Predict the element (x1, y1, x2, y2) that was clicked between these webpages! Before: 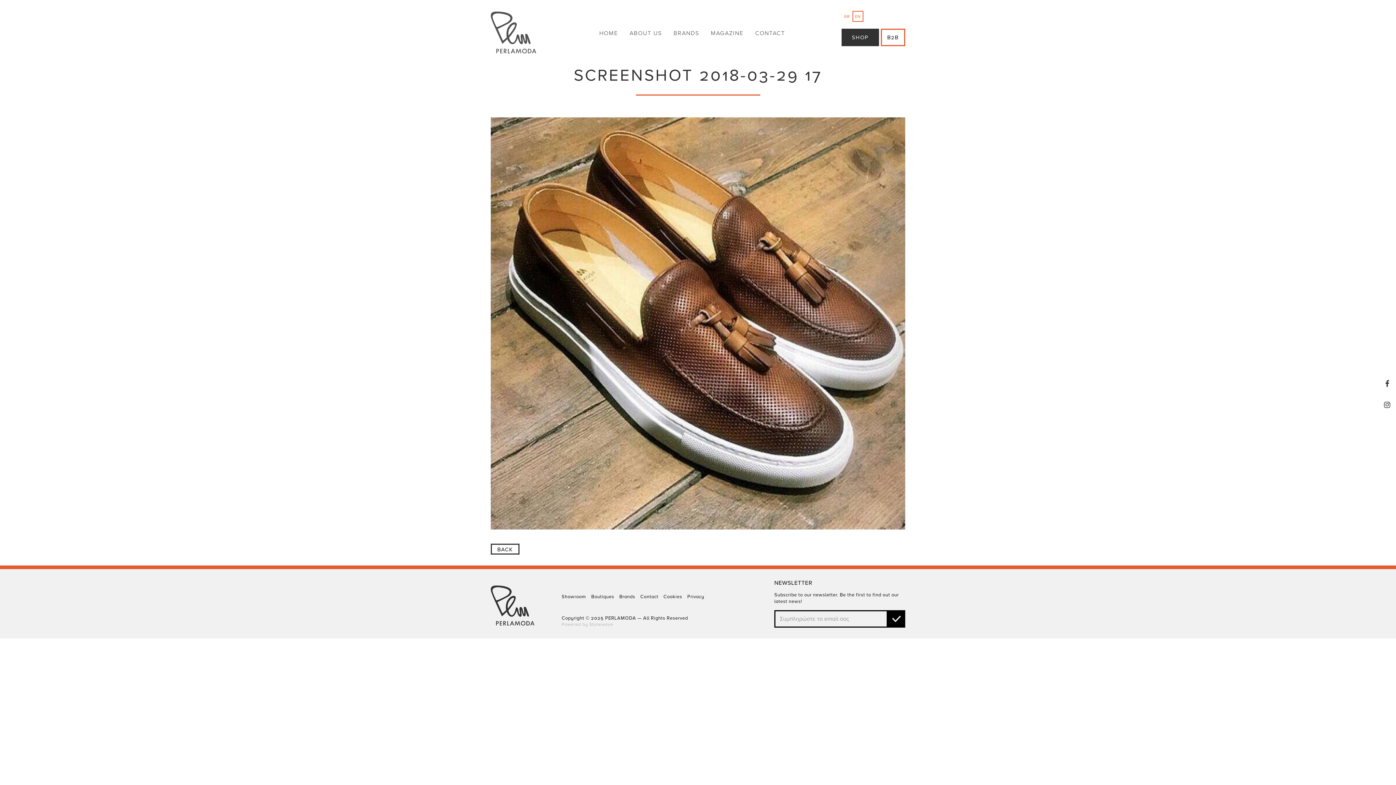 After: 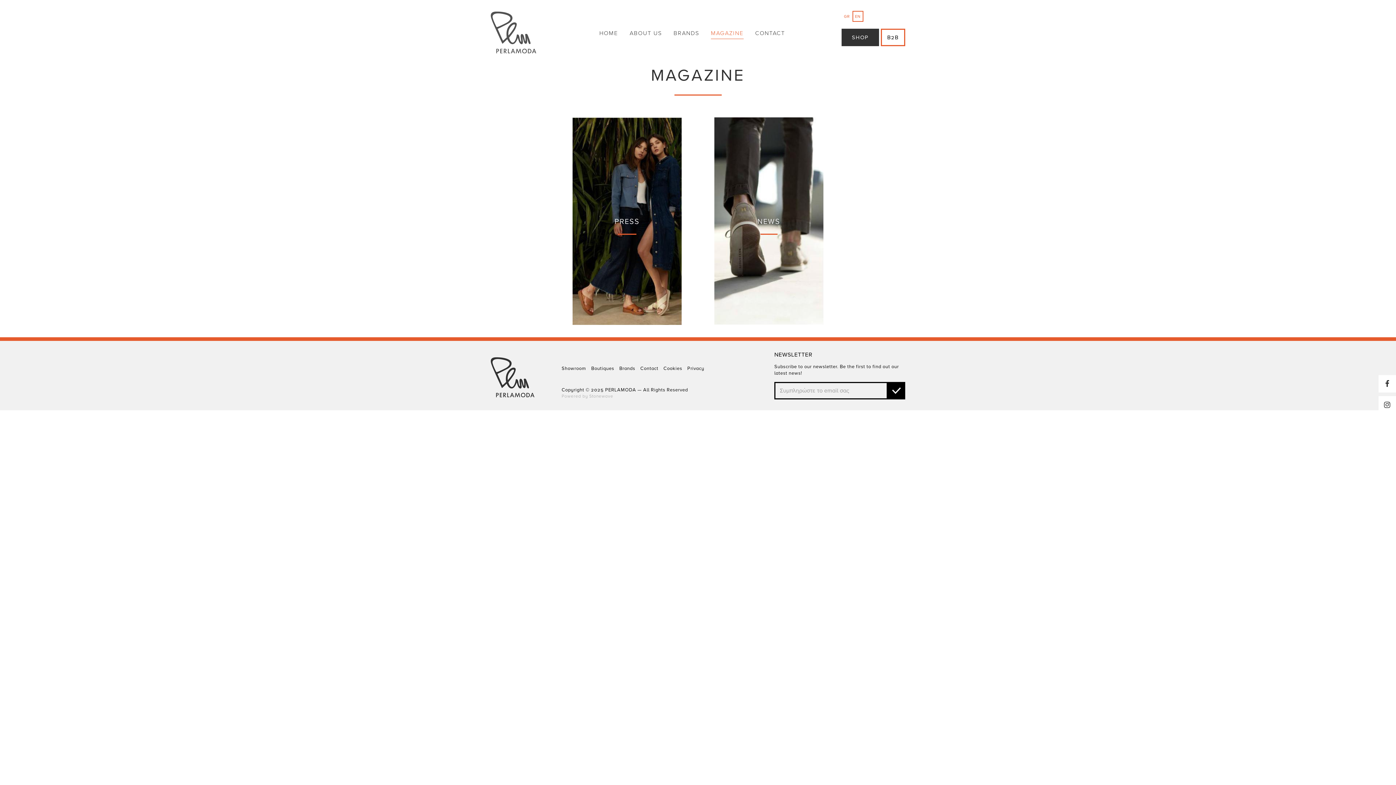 Action: bbox: (711, 27, 743, 39) label: MAGAZINE